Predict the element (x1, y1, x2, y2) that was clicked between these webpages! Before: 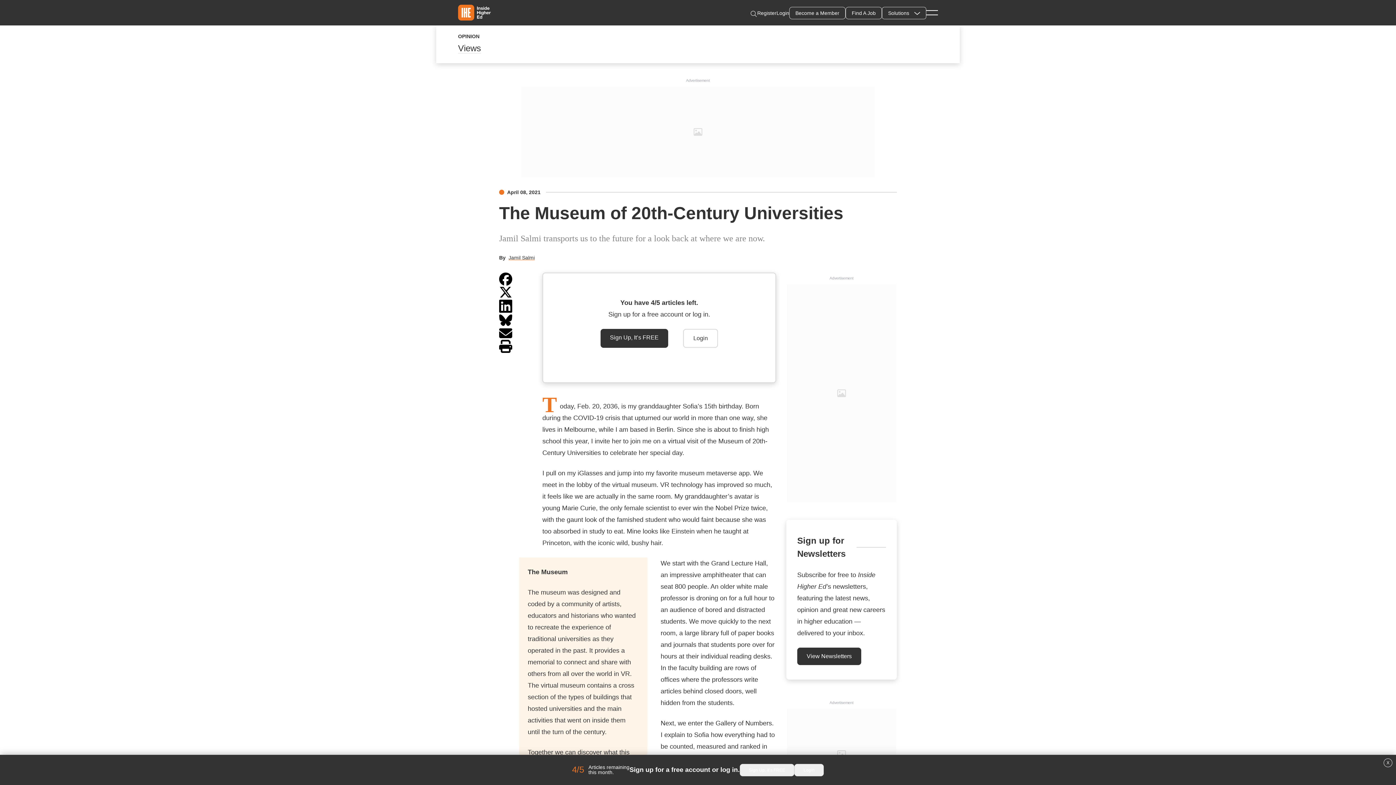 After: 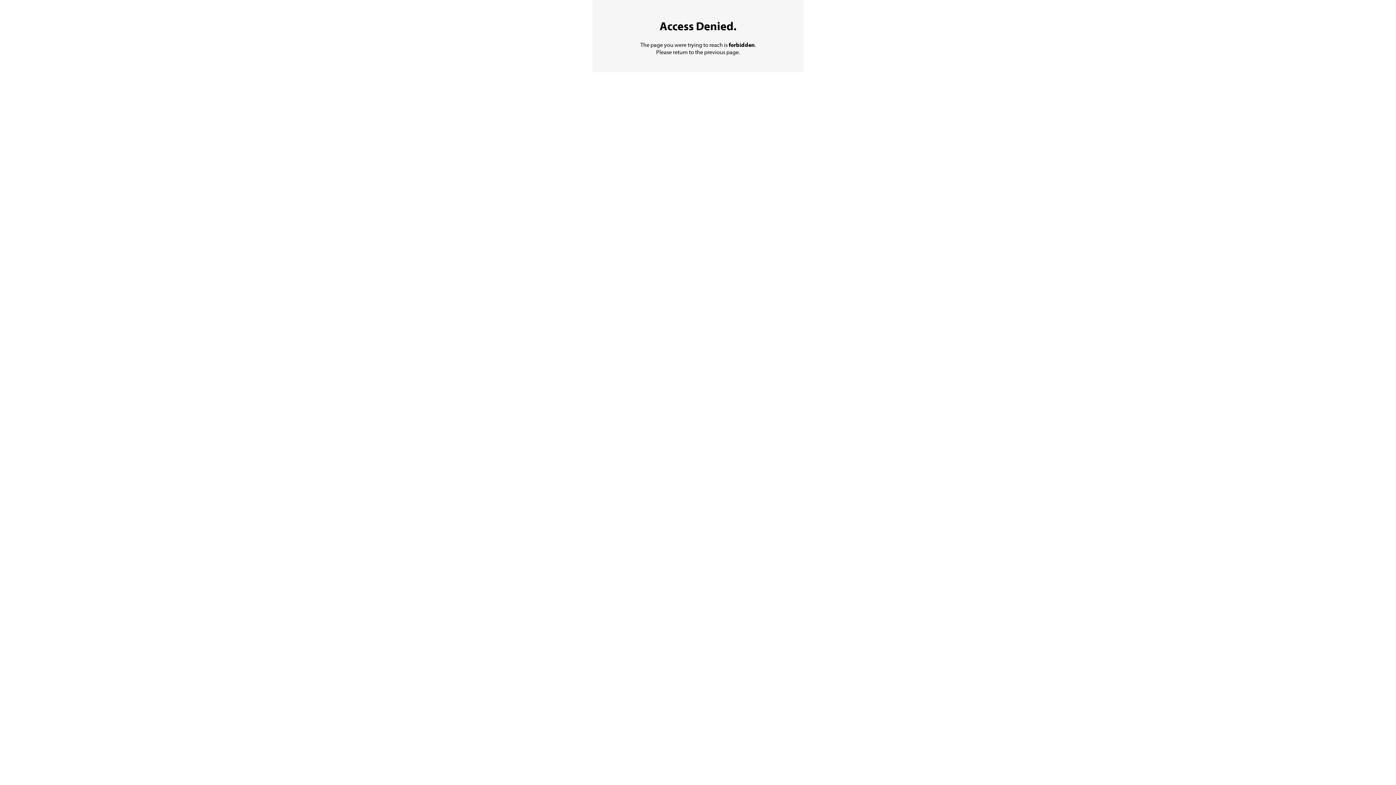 Action: bbox: (845, 6, 882, 19) label: Find A Job